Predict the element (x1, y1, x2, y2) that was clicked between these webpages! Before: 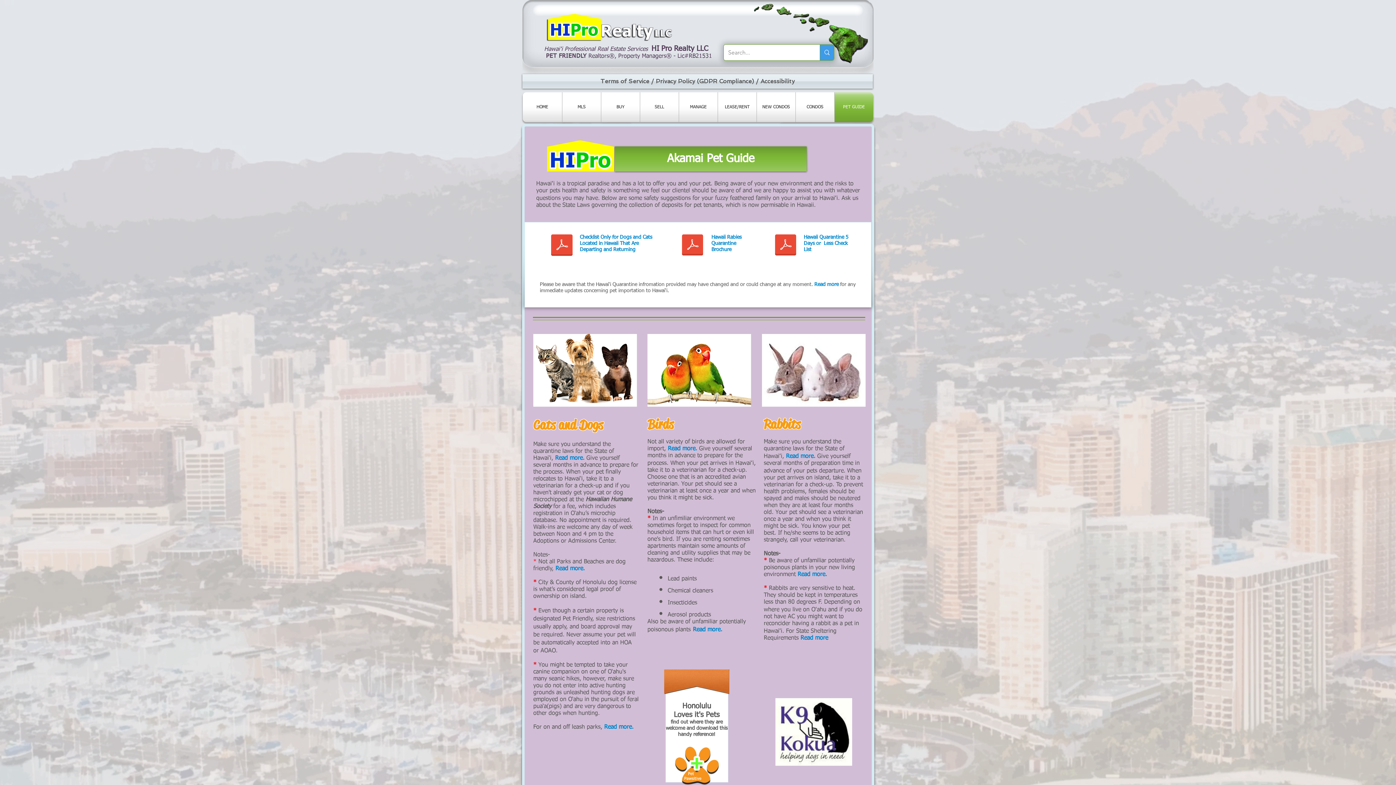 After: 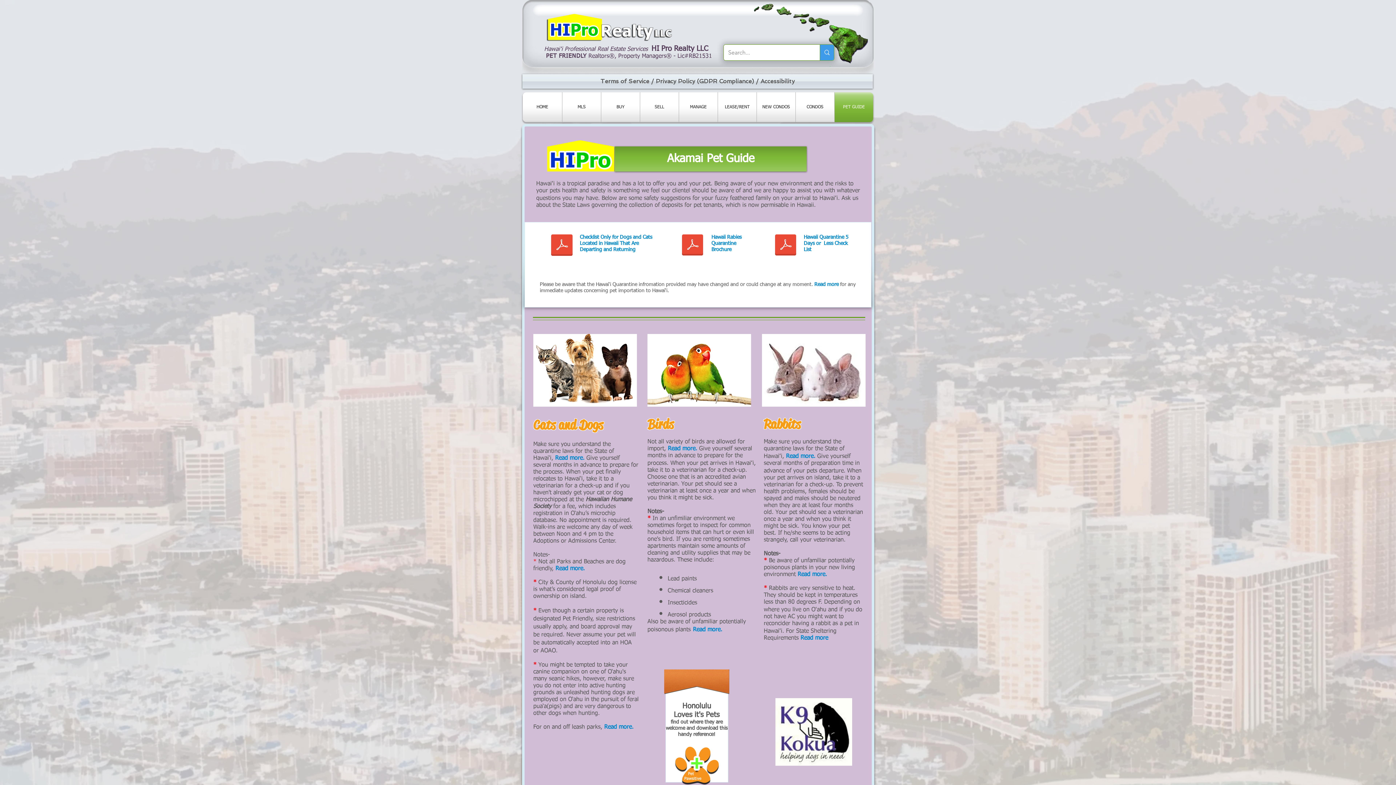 Action: bbox: (834, 92, 873, 122) label: PET GUIDE